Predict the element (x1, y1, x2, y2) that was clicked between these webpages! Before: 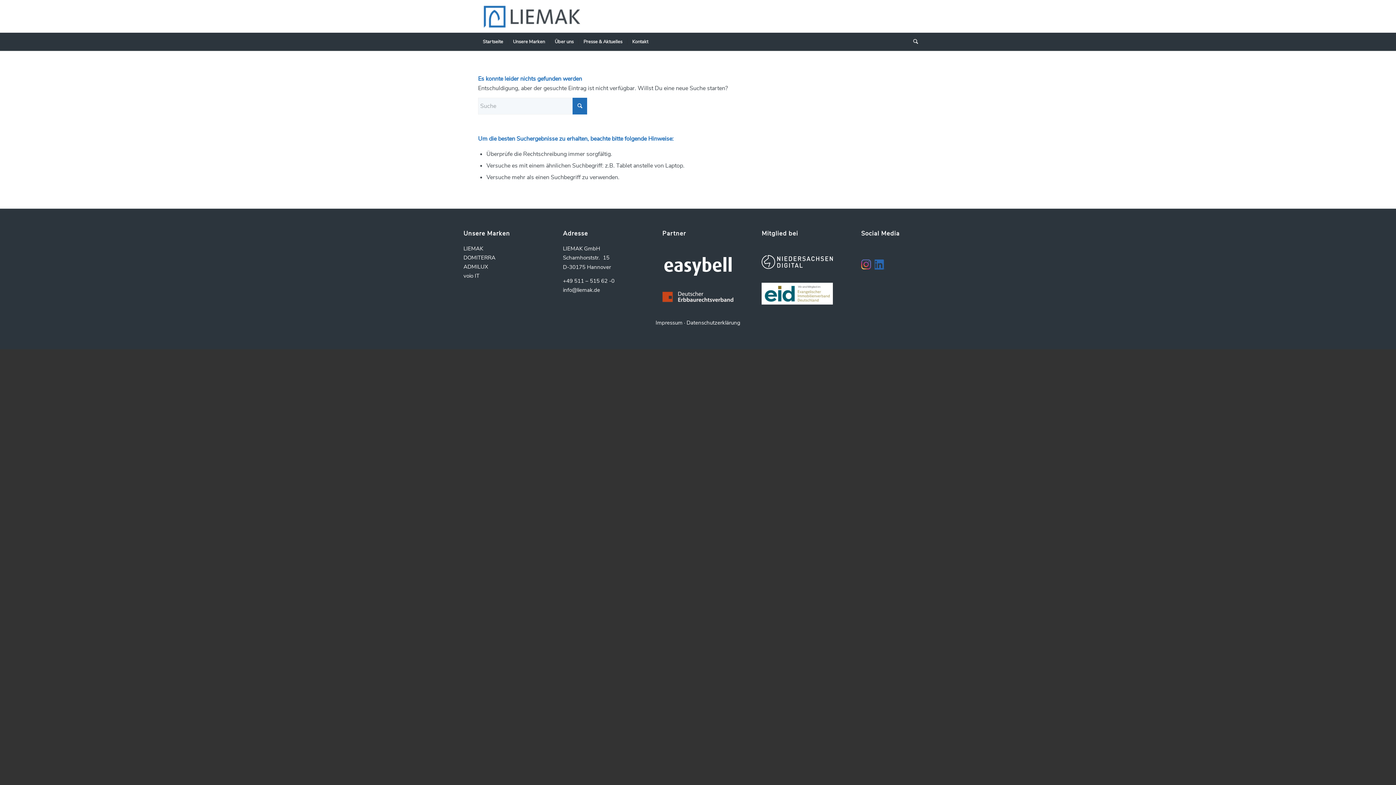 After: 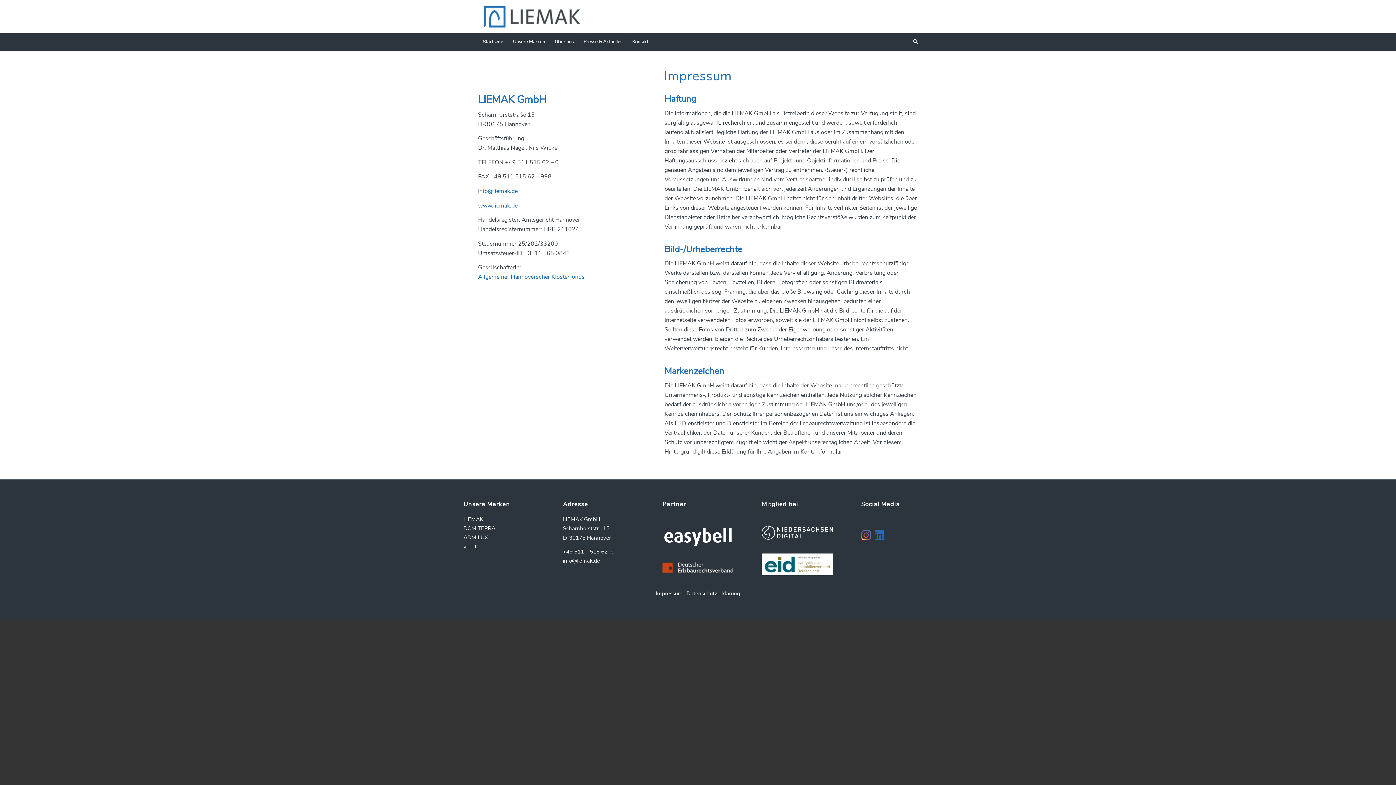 Action: bbox: (655, 319, 682, 326) label: Impressum